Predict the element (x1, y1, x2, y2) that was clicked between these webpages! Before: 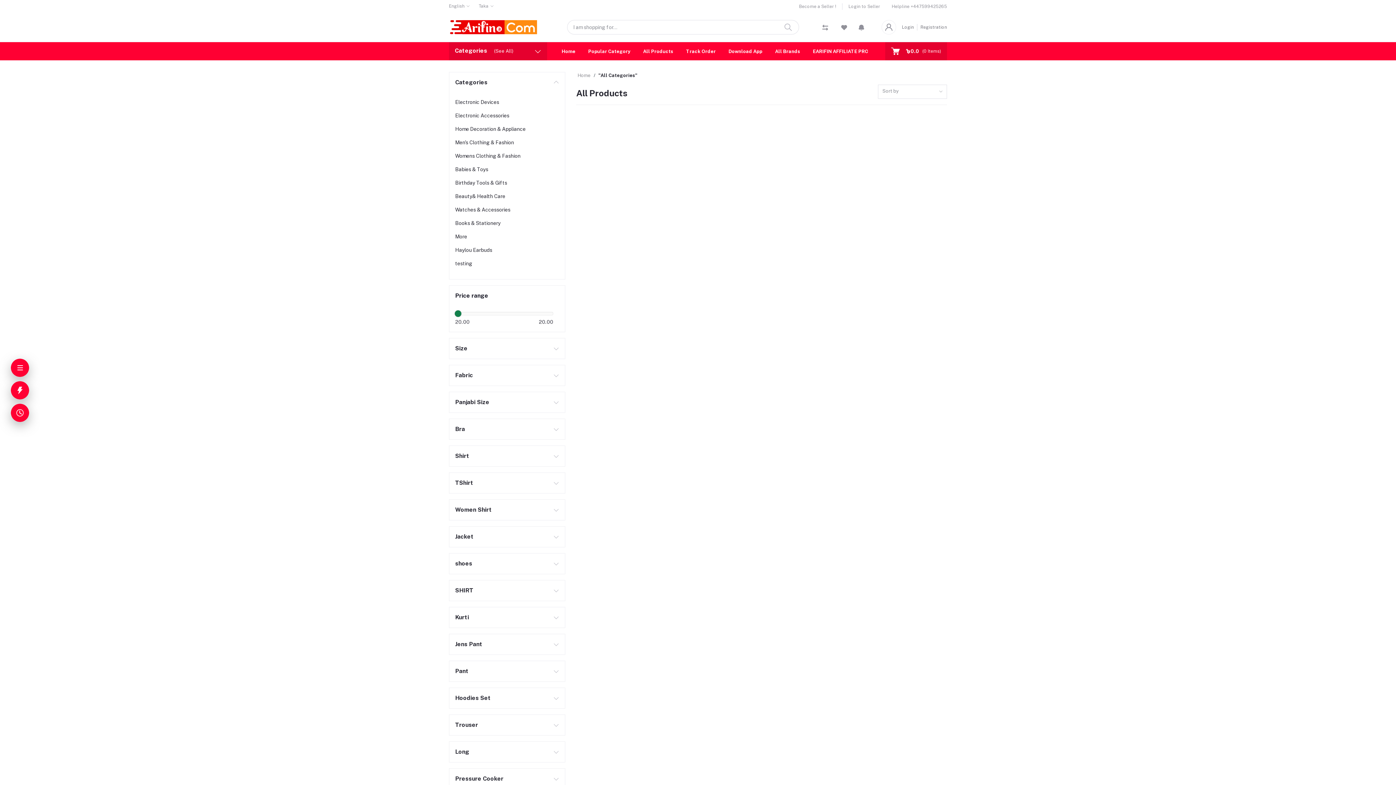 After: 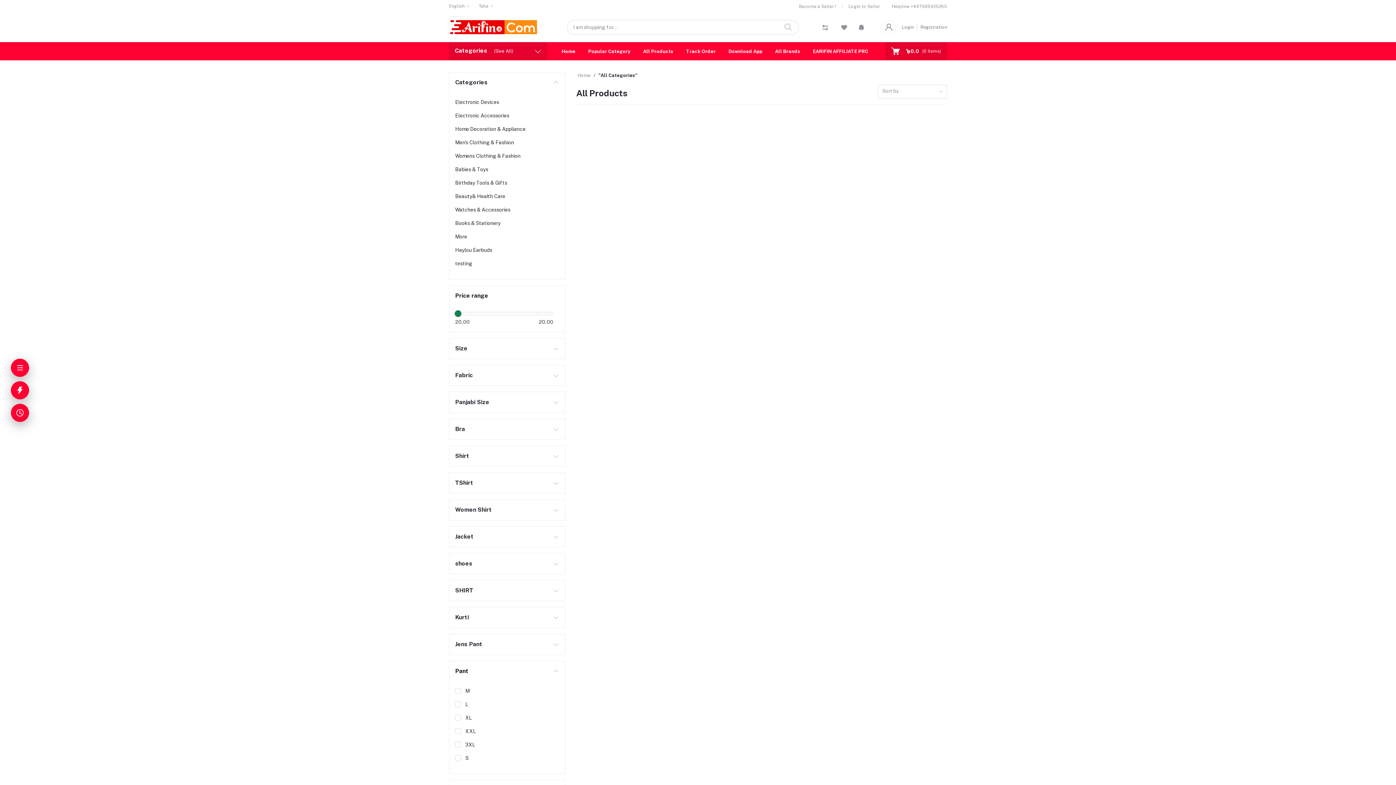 Action: bbox: (455, 667, 559, 676) label: Pant